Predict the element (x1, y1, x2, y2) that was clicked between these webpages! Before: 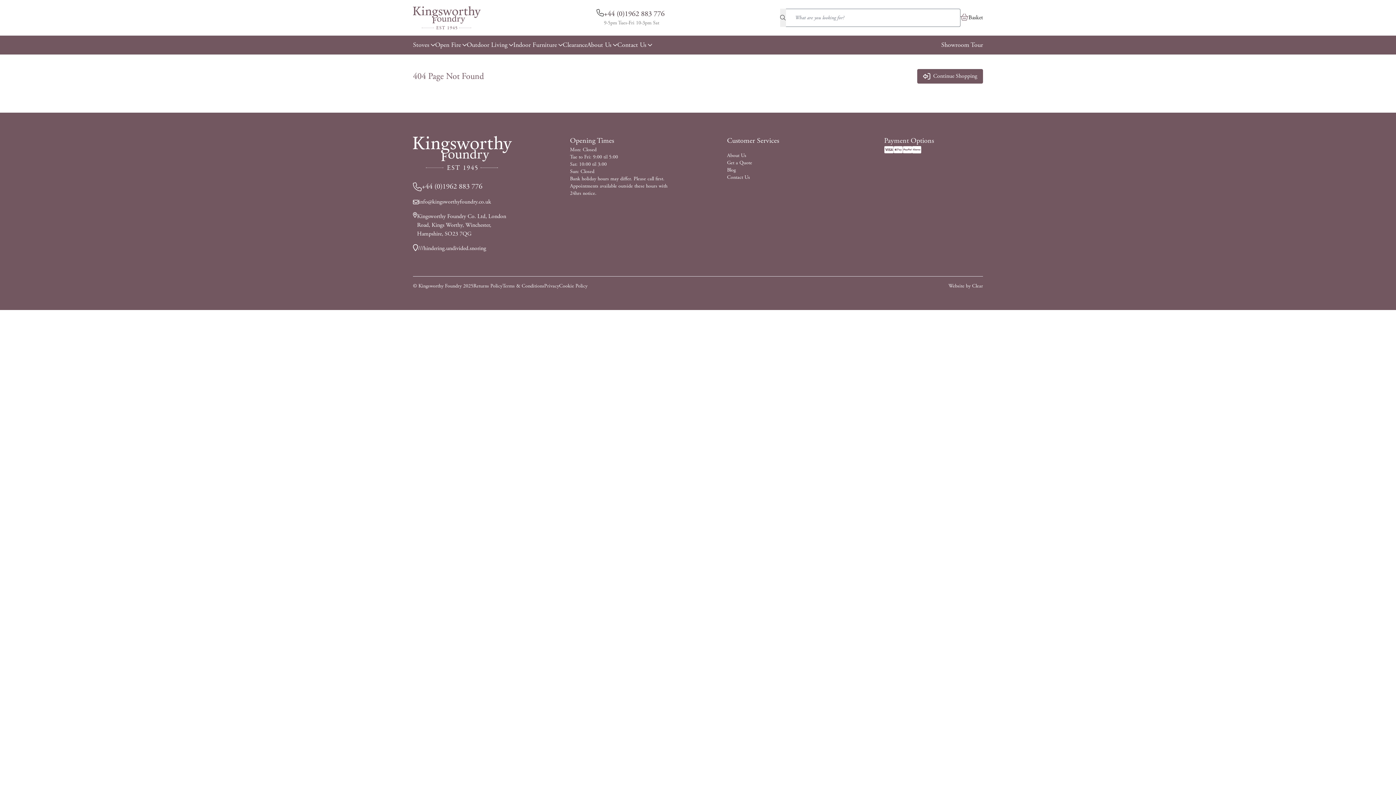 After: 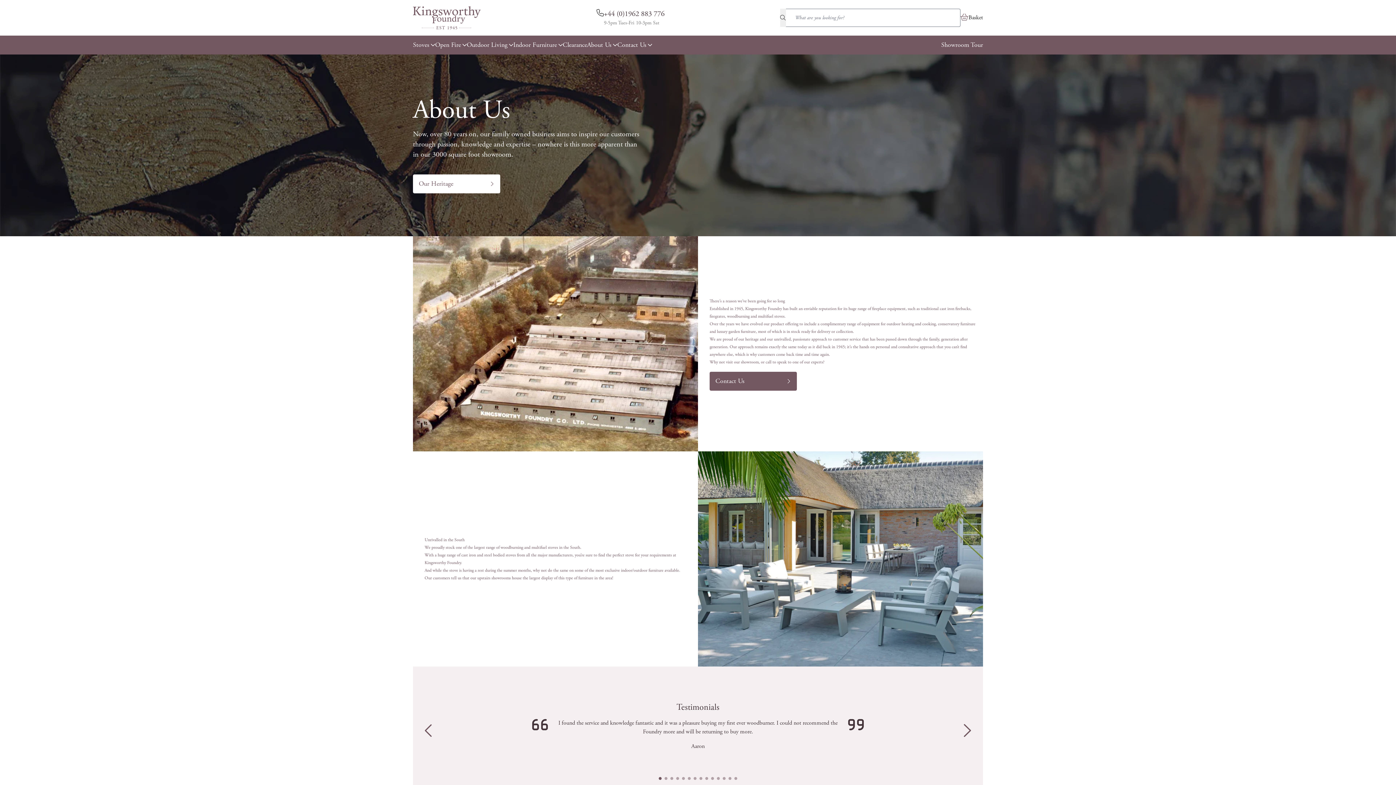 Action: bbox: (587, 40, 617, 50) label: About Us